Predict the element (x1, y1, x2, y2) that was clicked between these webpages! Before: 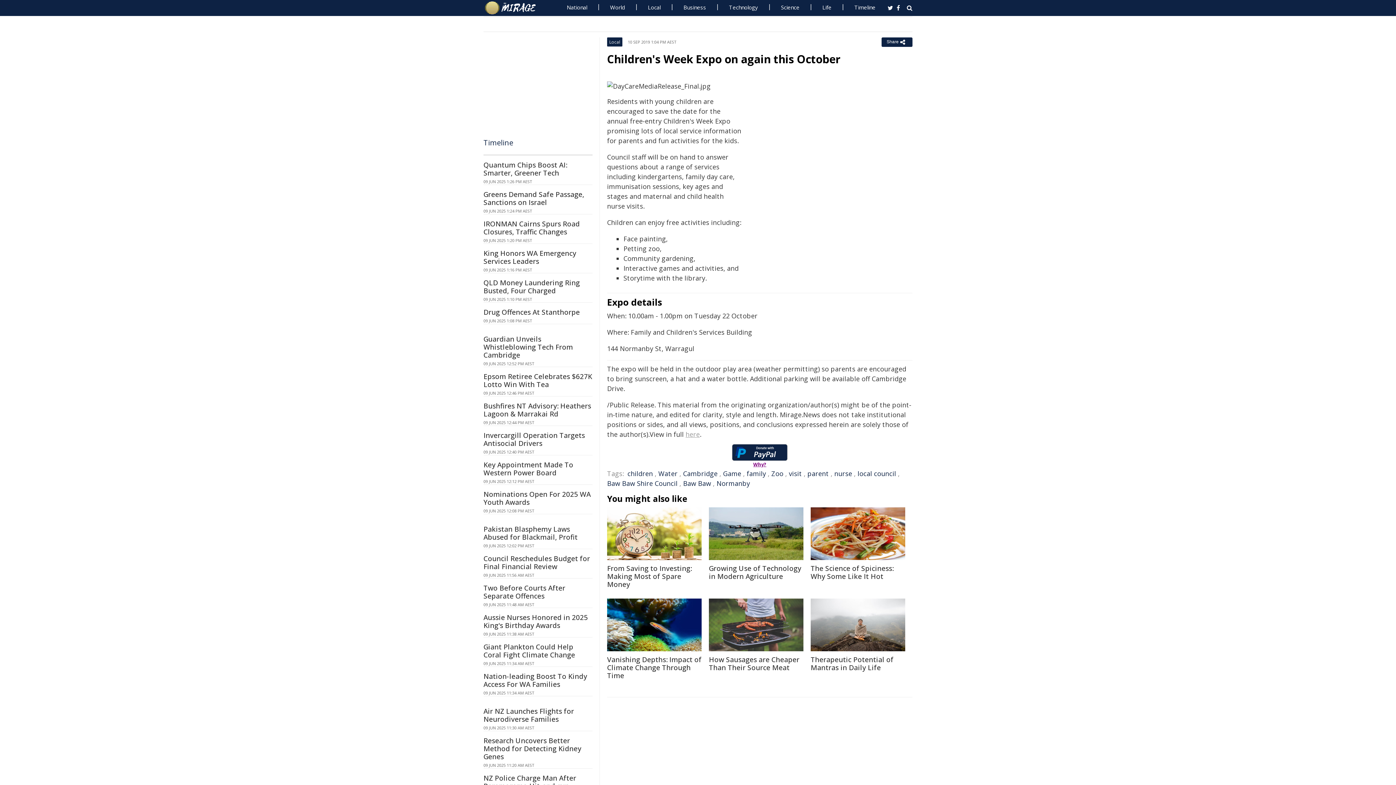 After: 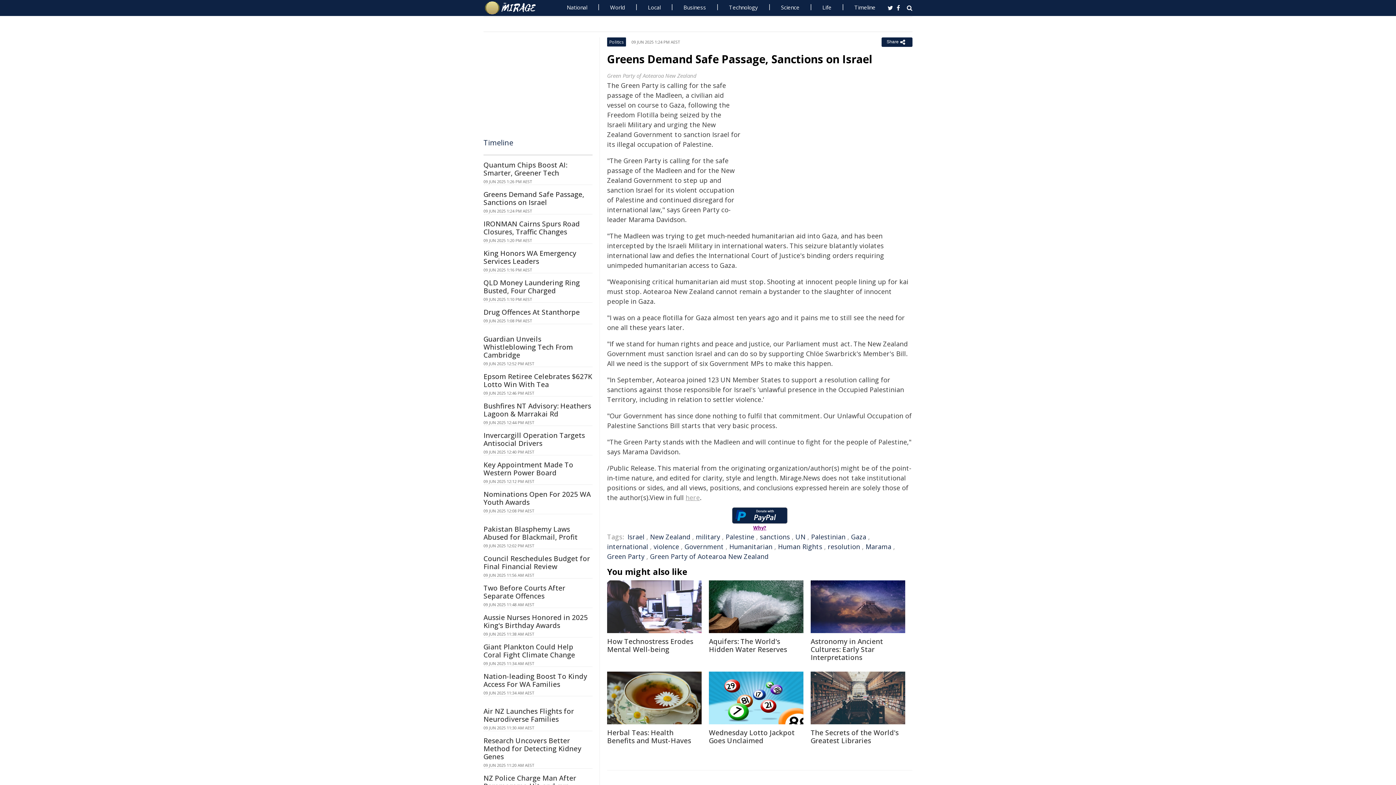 Action: bbox: (483, 189, 584, 207) label: Greens Demand Safe Passage, Sanctions on Israel